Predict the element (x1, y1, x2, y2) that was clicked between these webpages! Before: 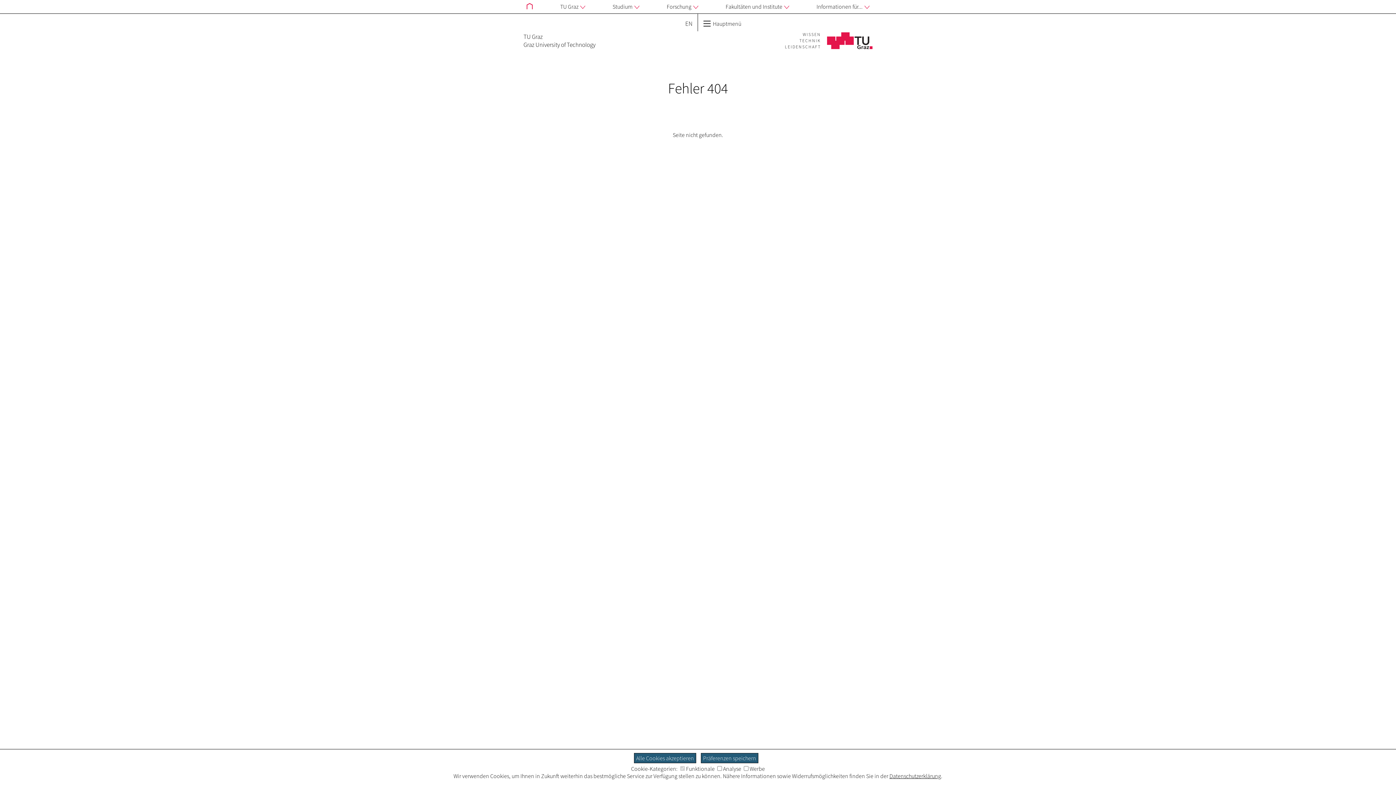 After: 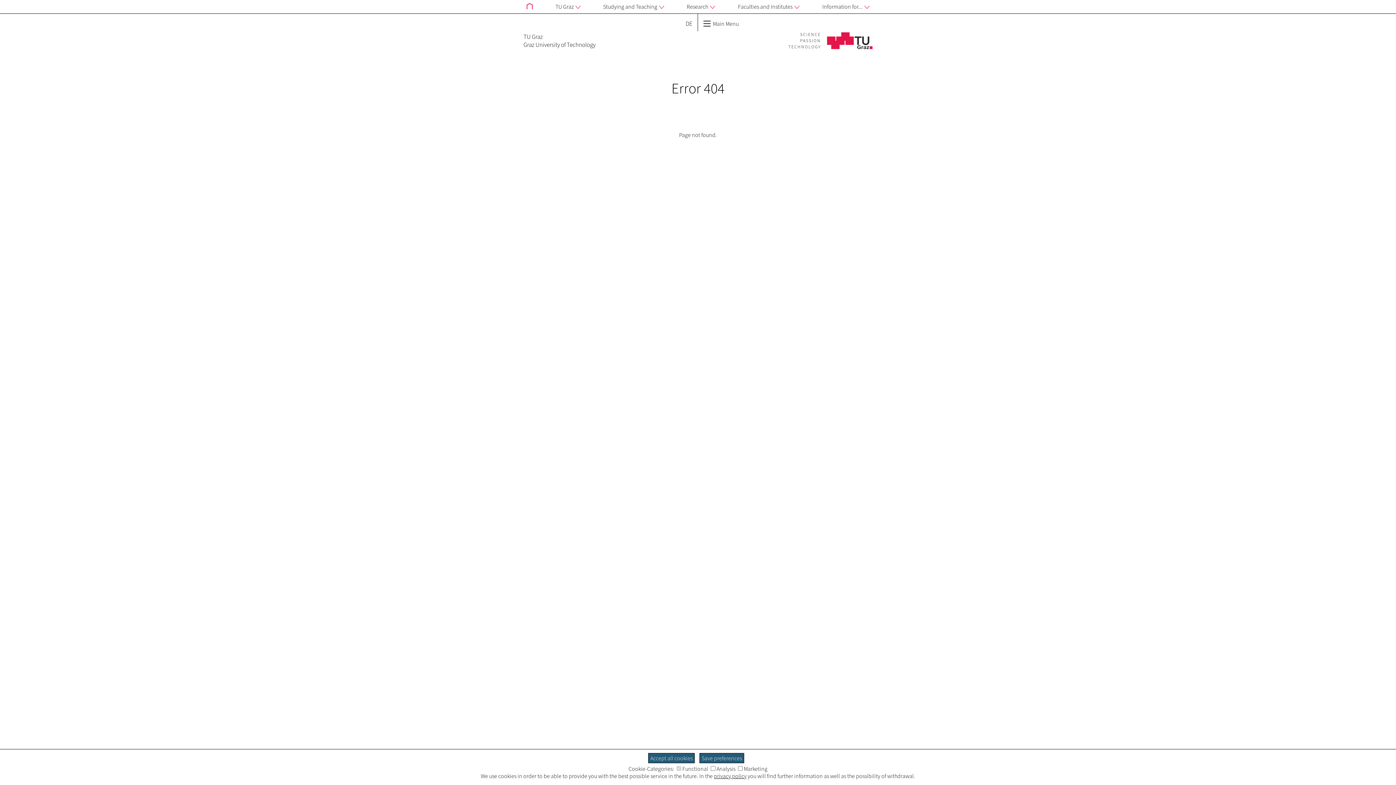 Action: bbox: (683, 18, 694, 29) label: EN